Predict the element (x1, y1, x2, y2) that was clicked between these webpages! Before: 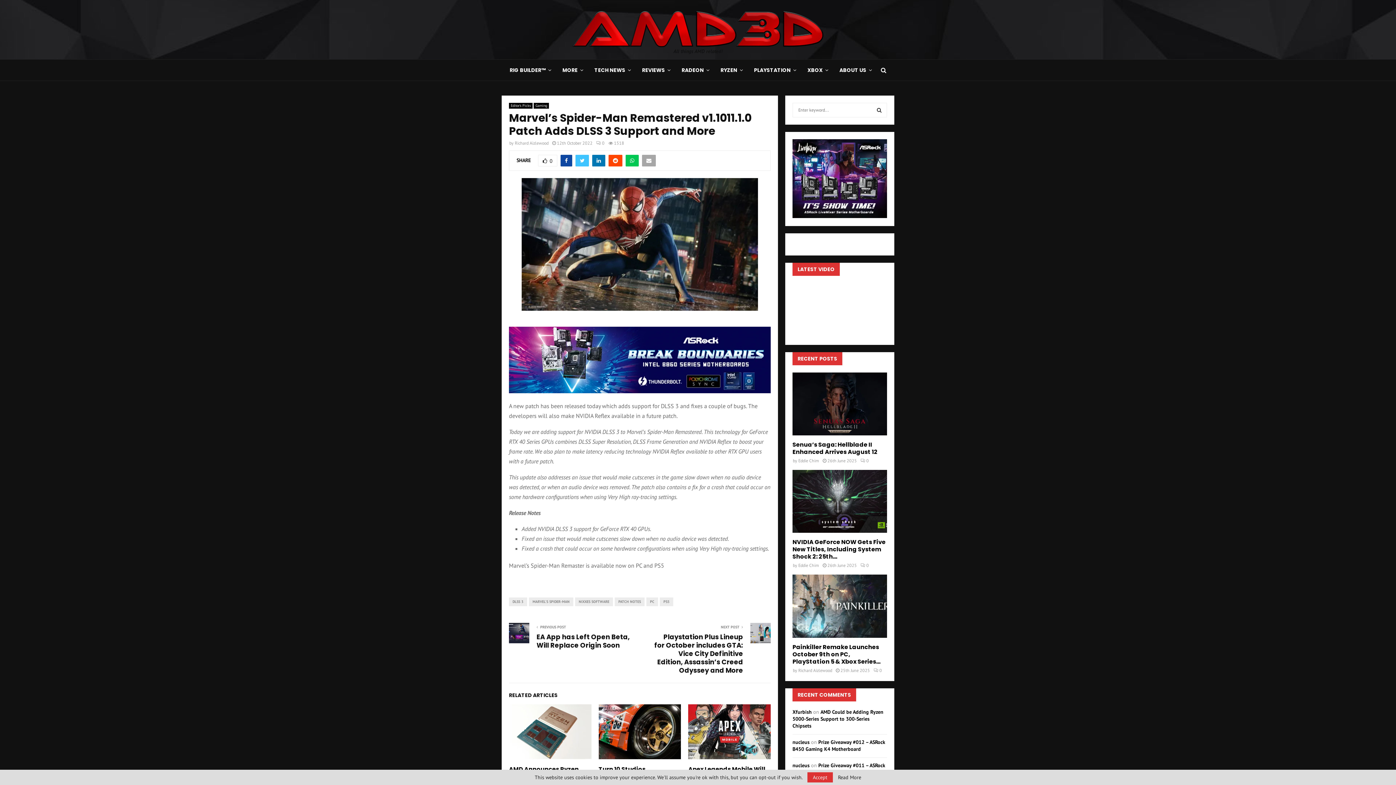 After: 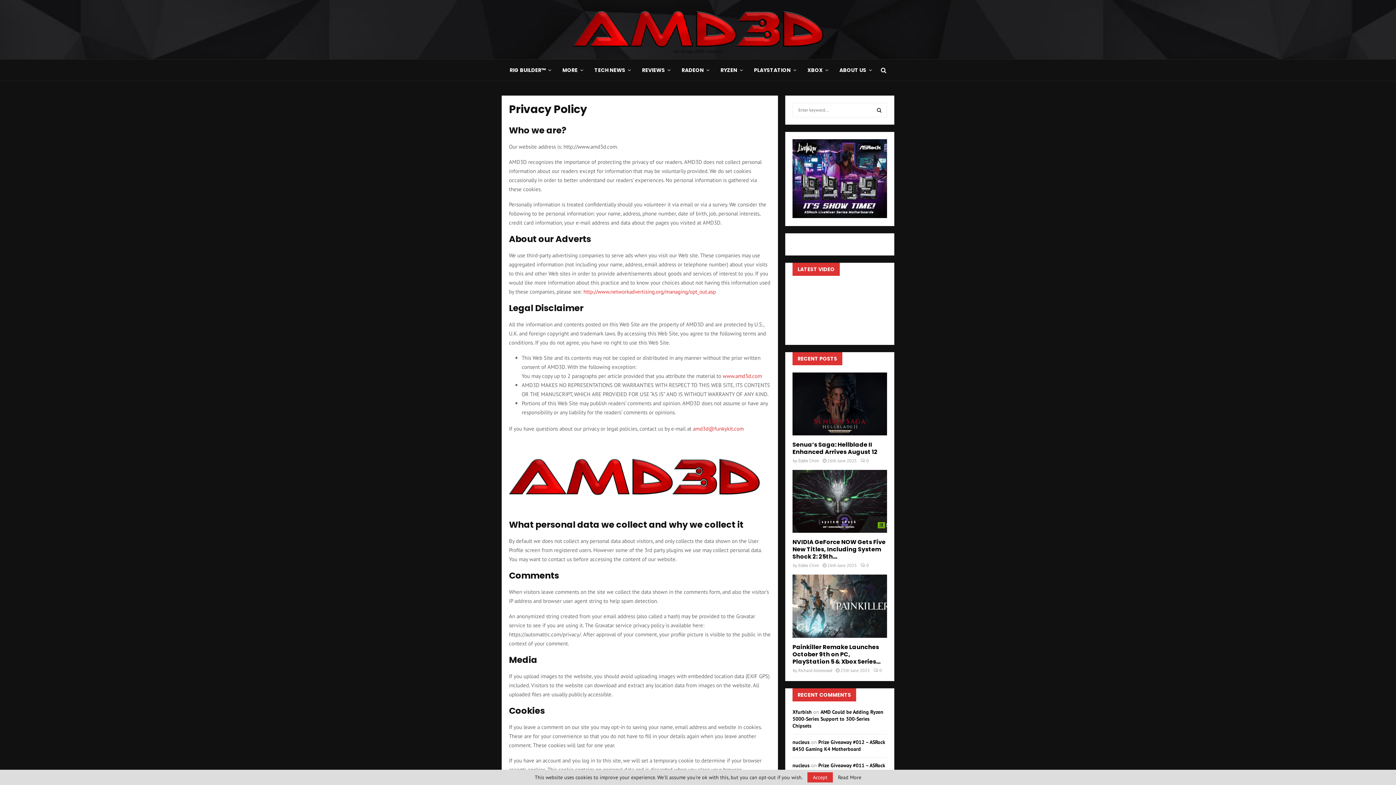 Action: bbox: (838, 775, 861, 780) label: Read More